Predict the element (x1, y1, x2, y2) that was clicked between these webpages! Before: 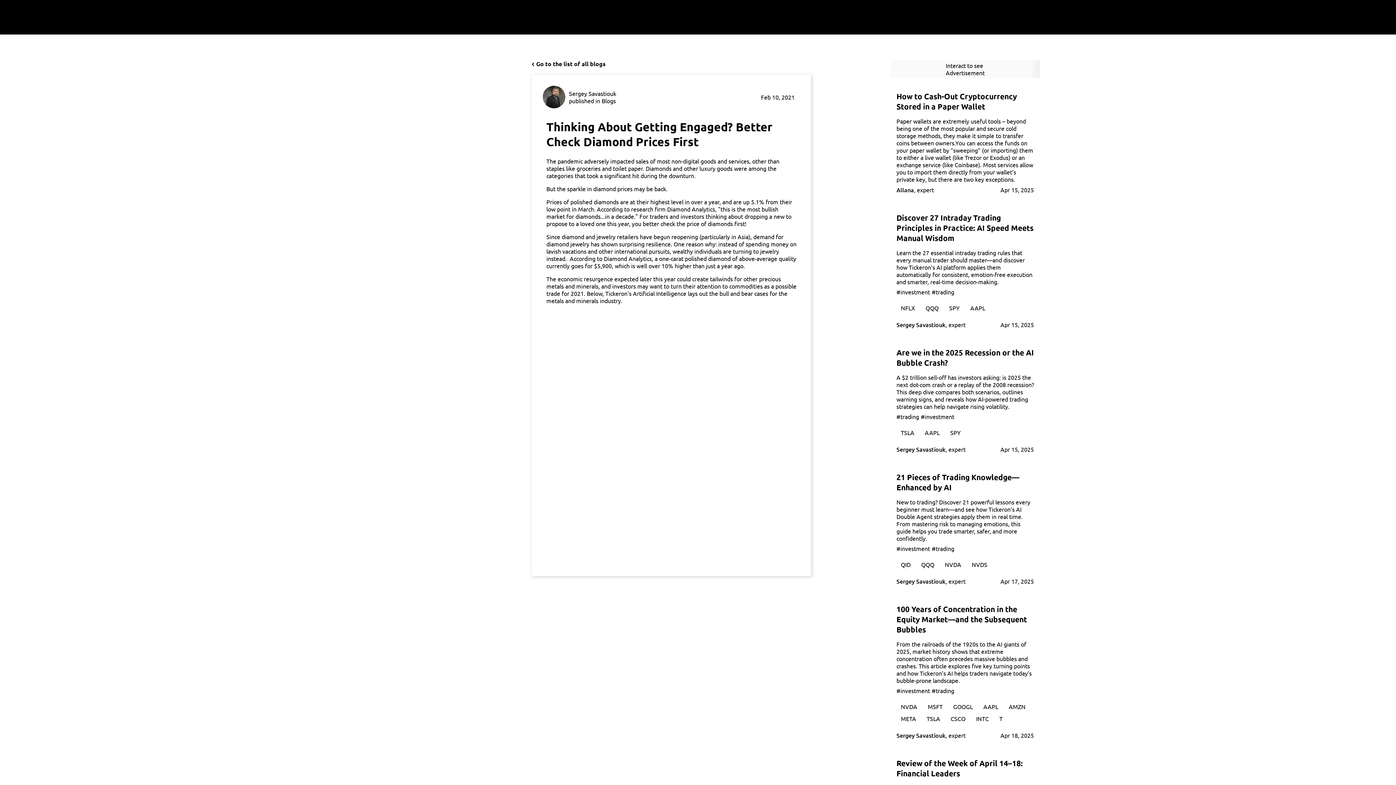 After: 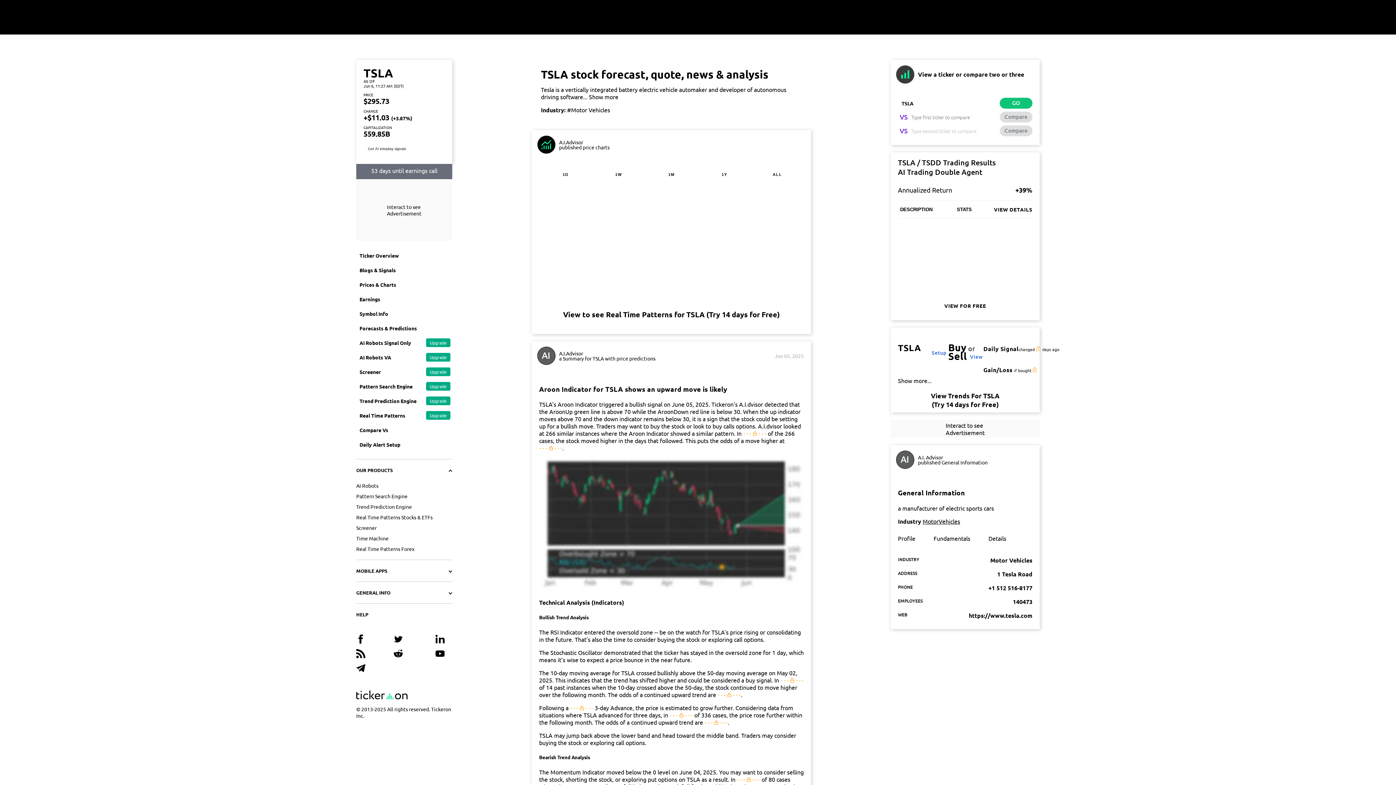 Action: bbox: (922, 713, 944, 724) label: TSLA